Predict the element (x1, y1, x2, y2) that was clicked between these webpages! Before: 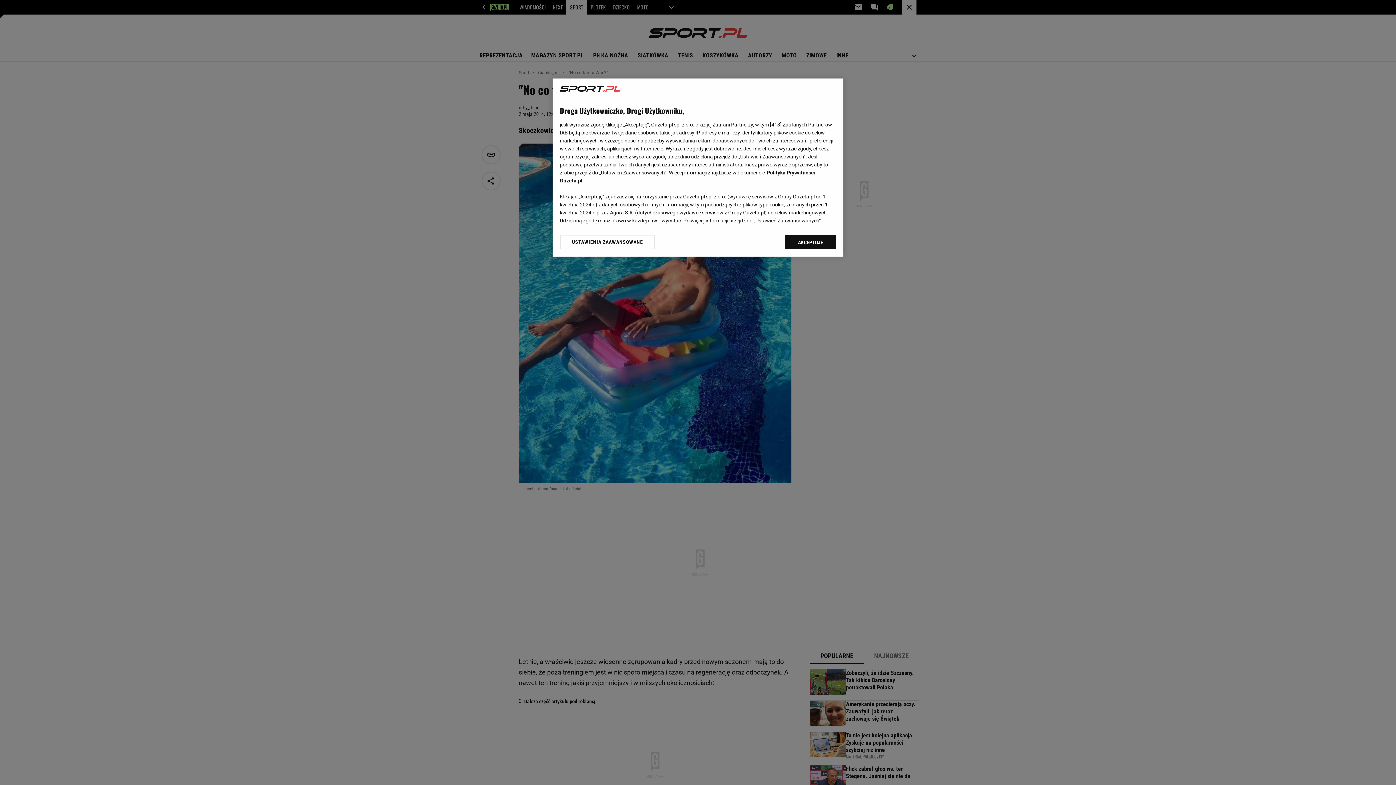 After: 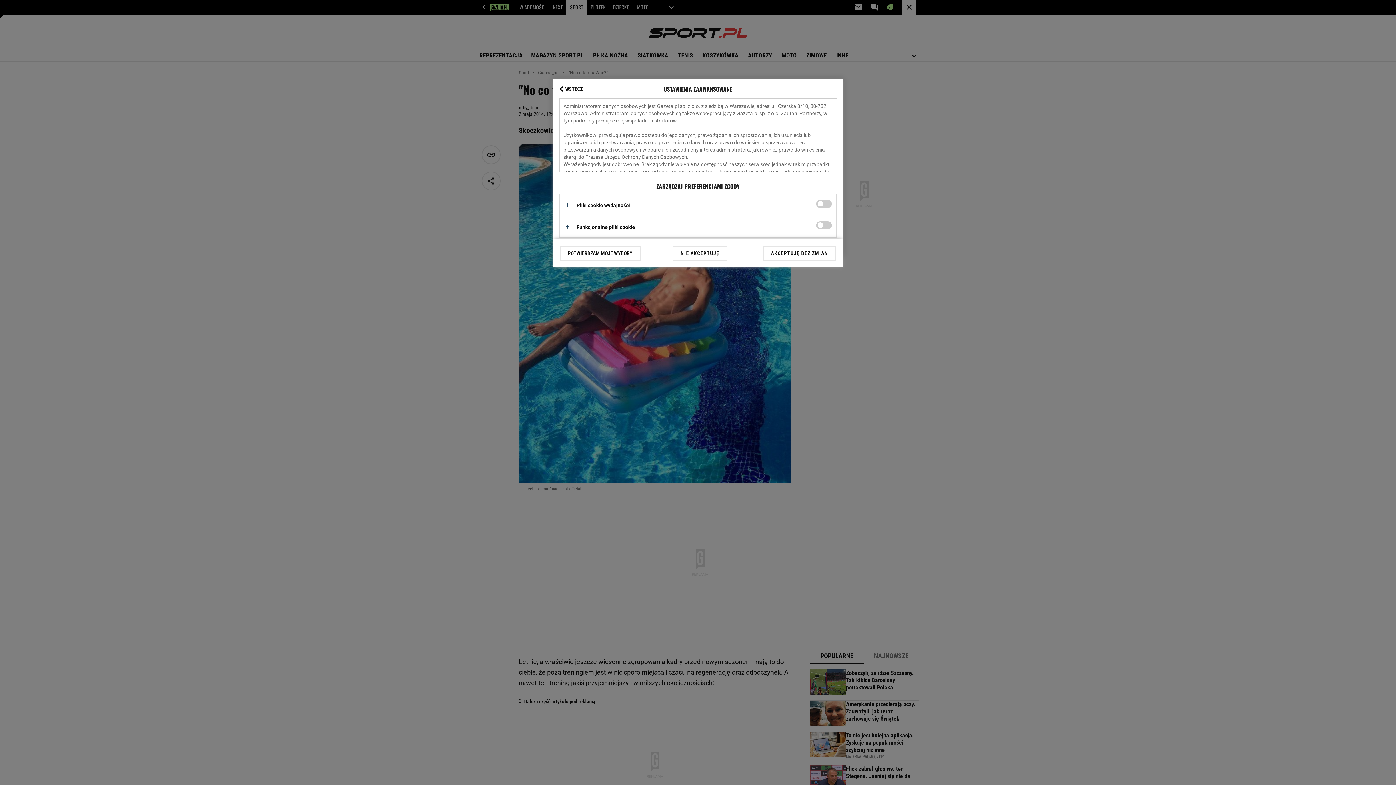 Action: label: USTAWIENIA ZAAWANSOWANE bbox: (560, 234, 655, 249)